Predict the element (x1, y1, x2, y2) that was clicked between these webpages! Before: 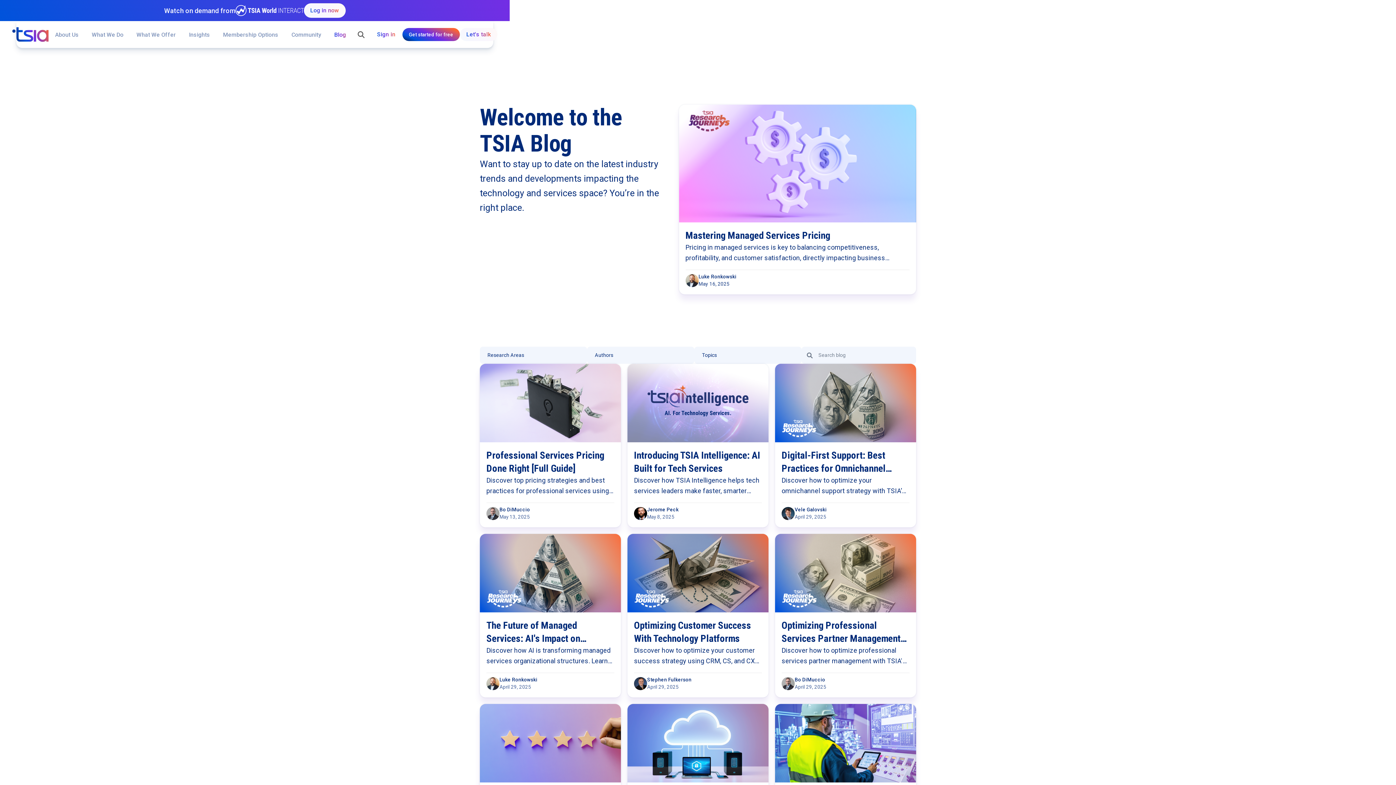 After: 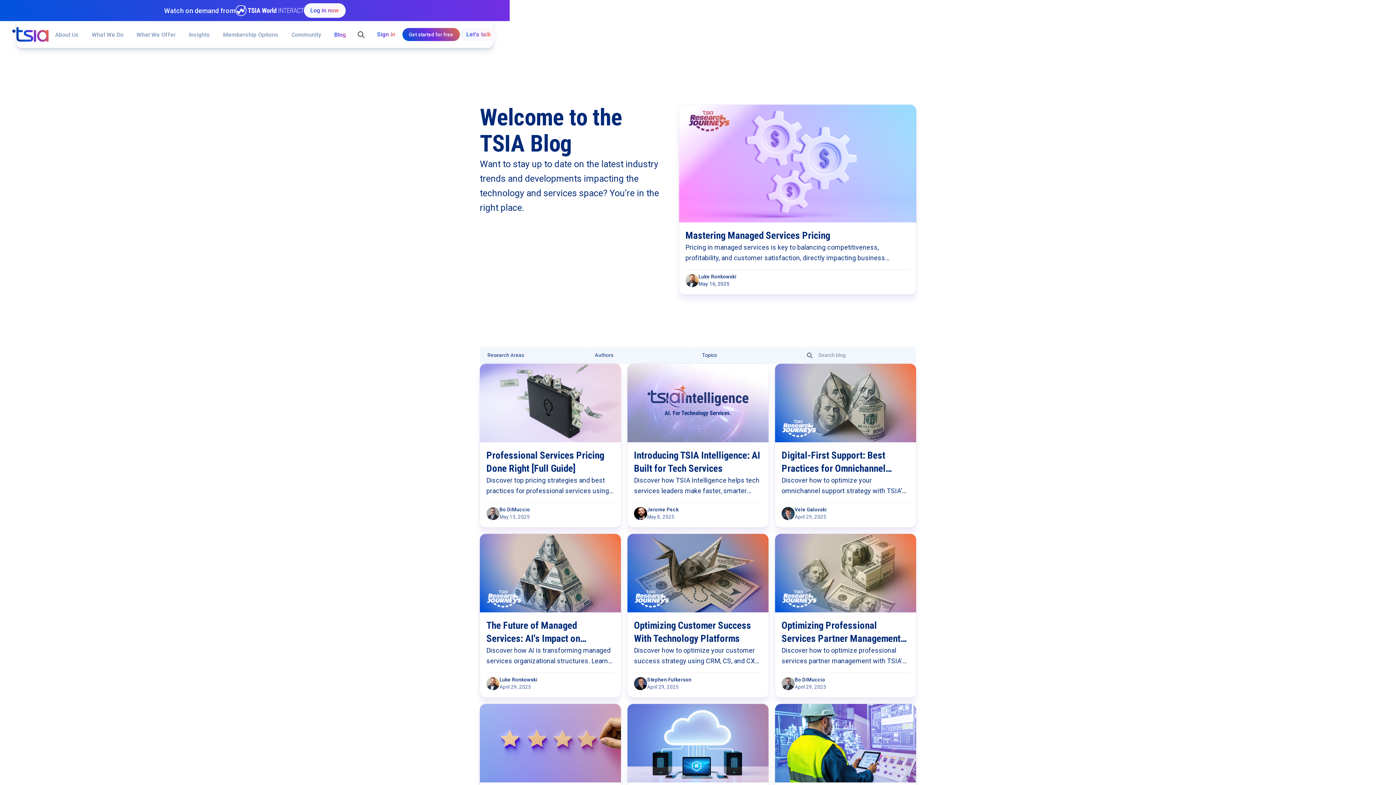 Action: bbox: (402, 27, 459, 41) label: Get started for free